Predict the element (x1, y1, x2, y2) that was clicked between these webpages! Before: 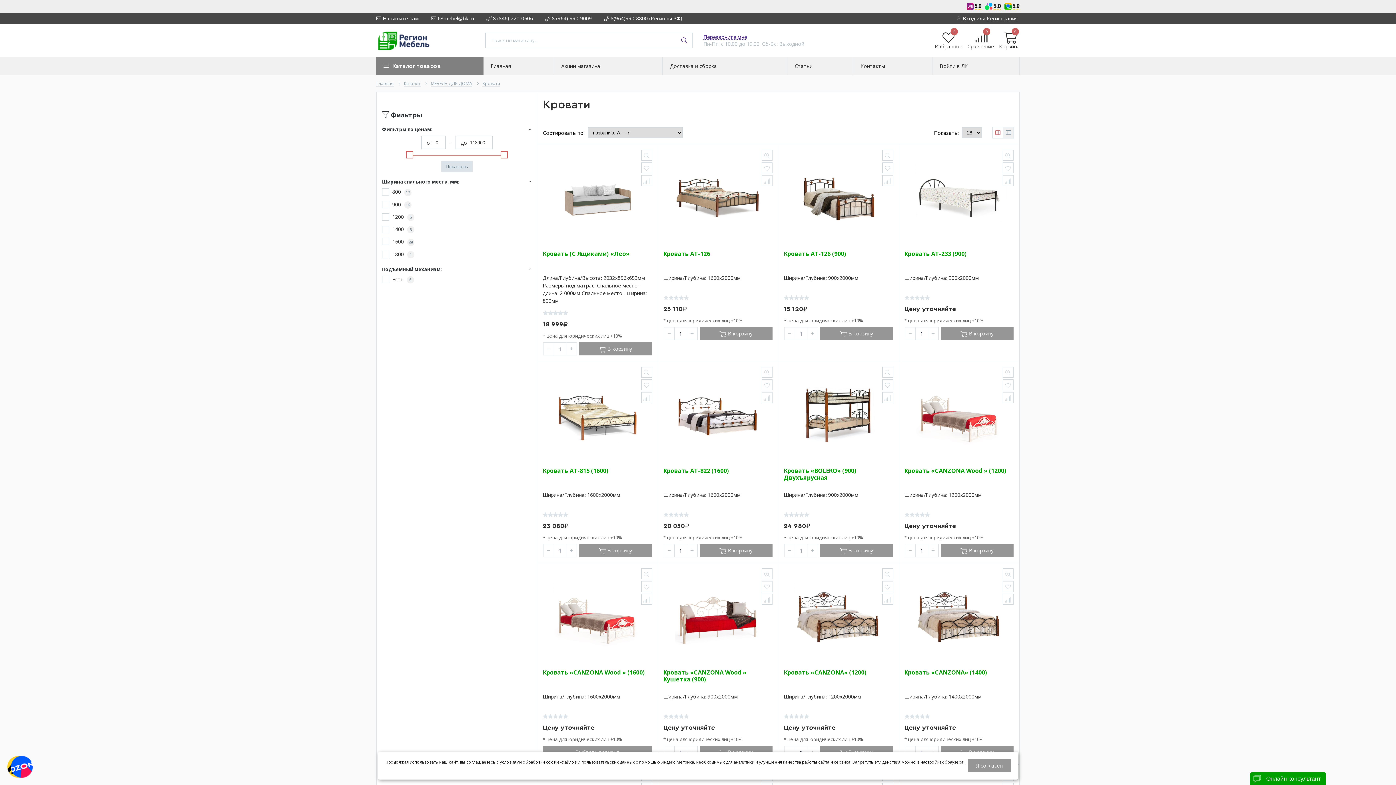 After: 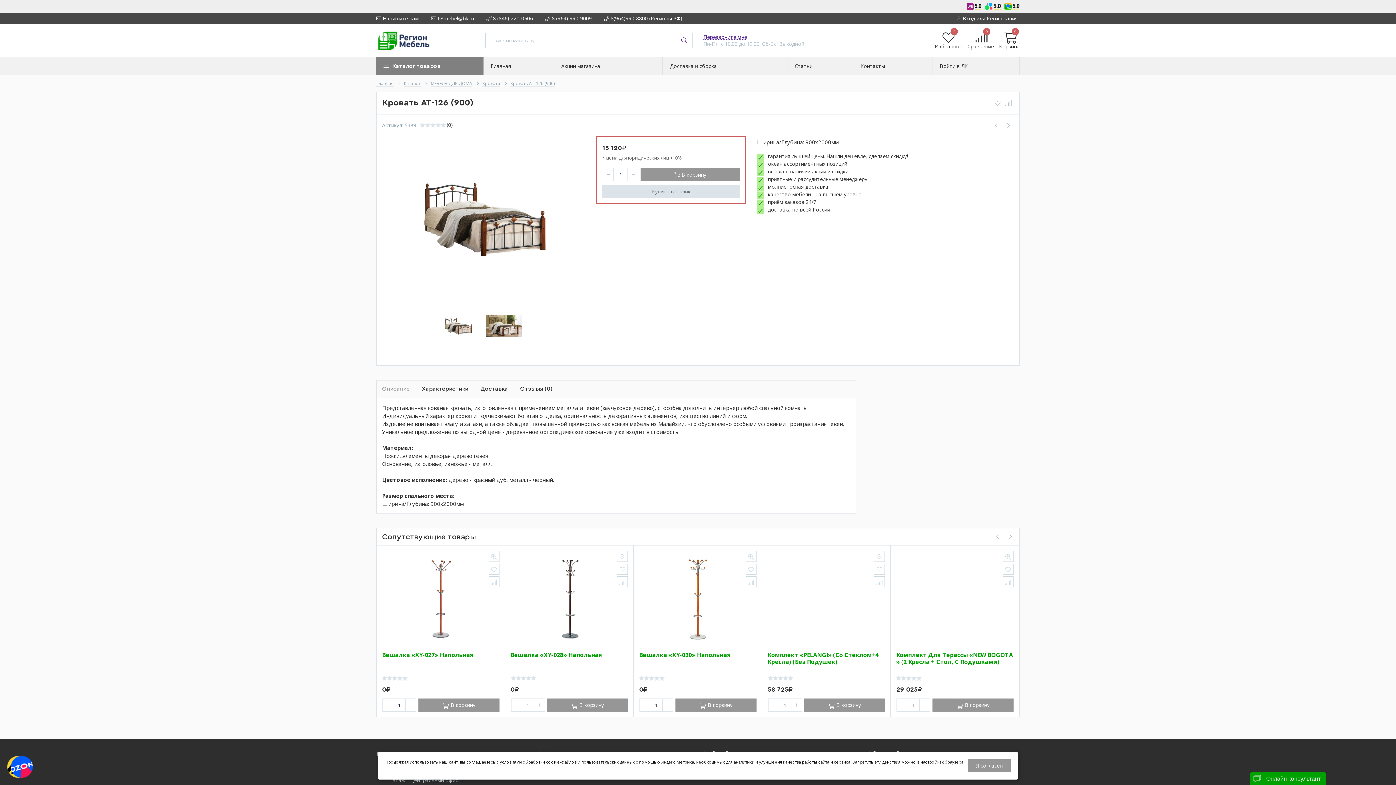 Action: bbox: (784, 294, 809, 300)